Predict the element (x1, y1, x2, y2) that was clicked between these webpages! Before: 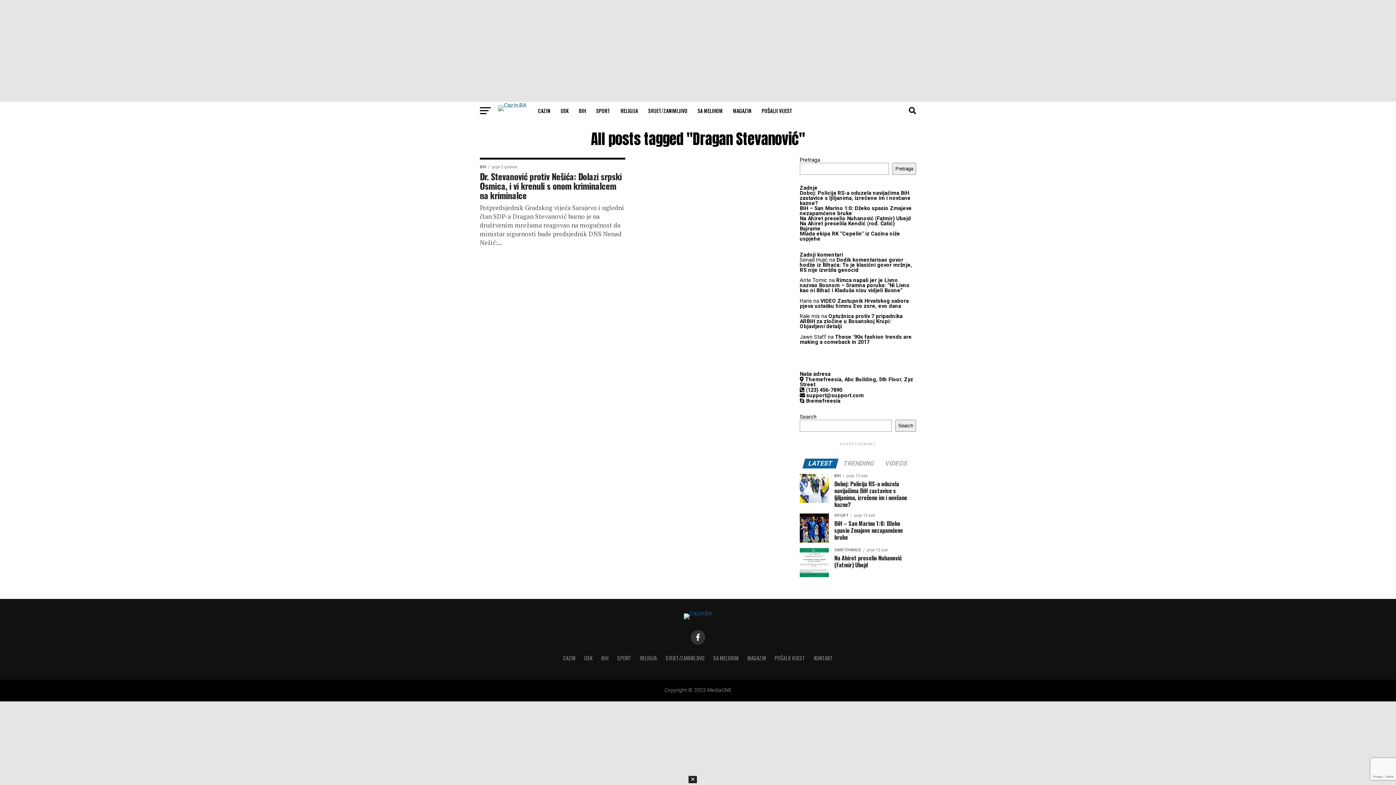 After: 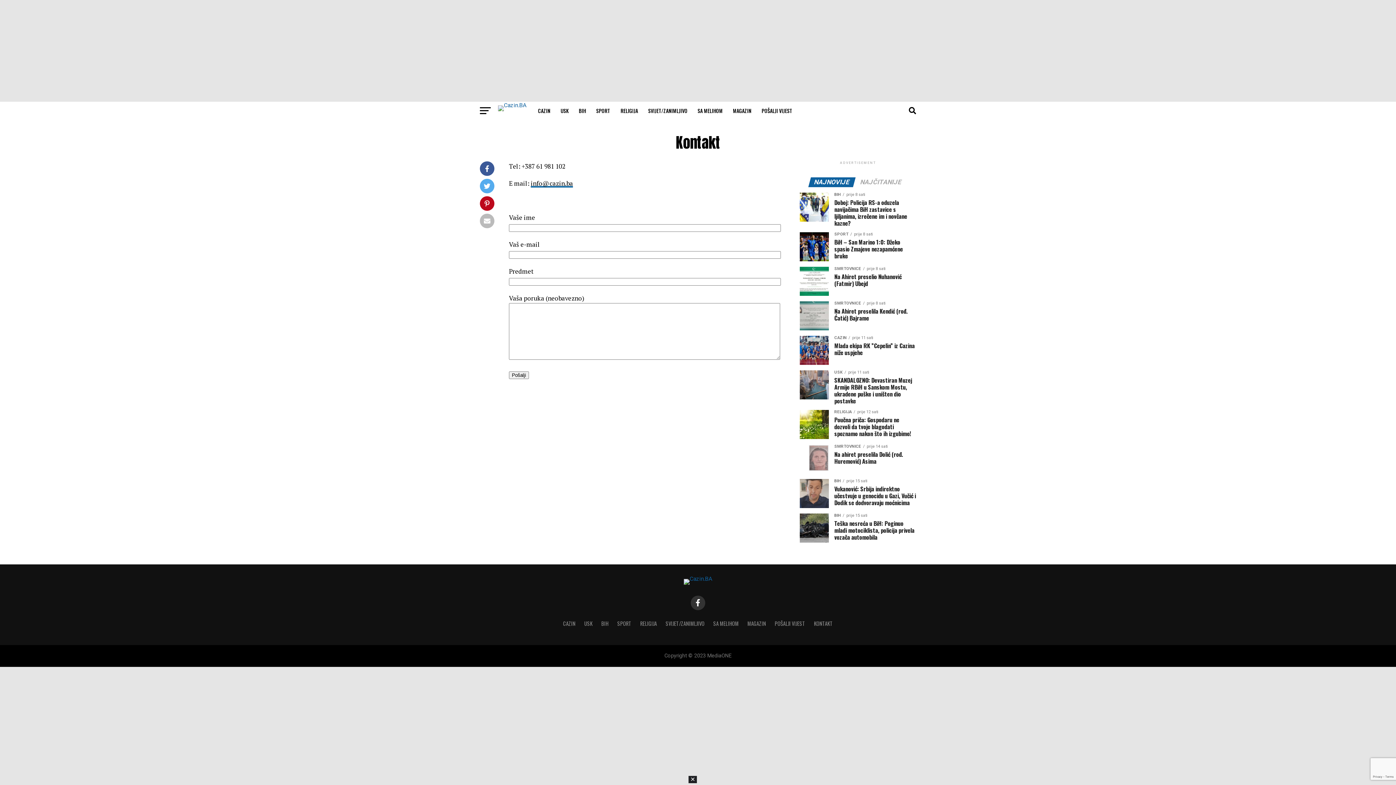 Action: bbox: (814, 654, 833, 662) label: KONTAKT